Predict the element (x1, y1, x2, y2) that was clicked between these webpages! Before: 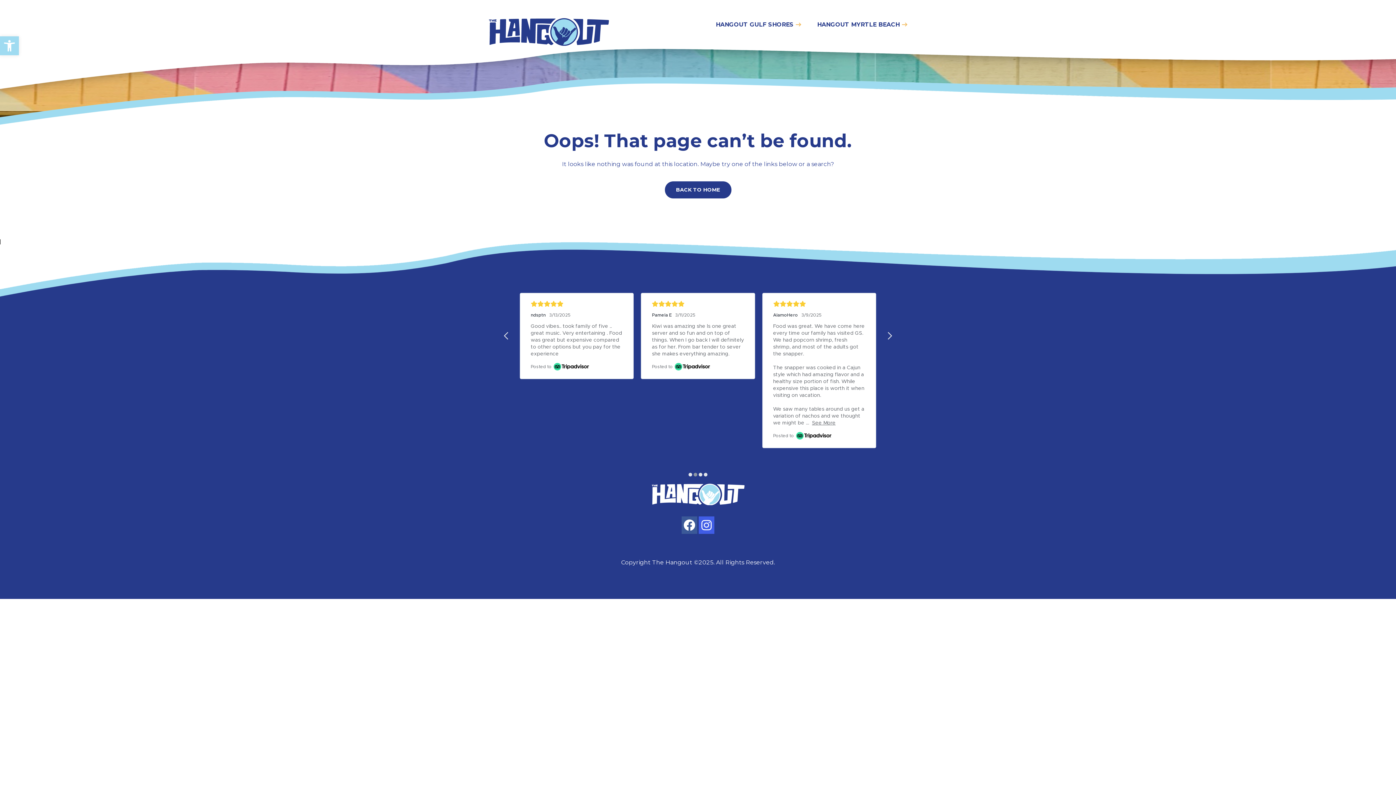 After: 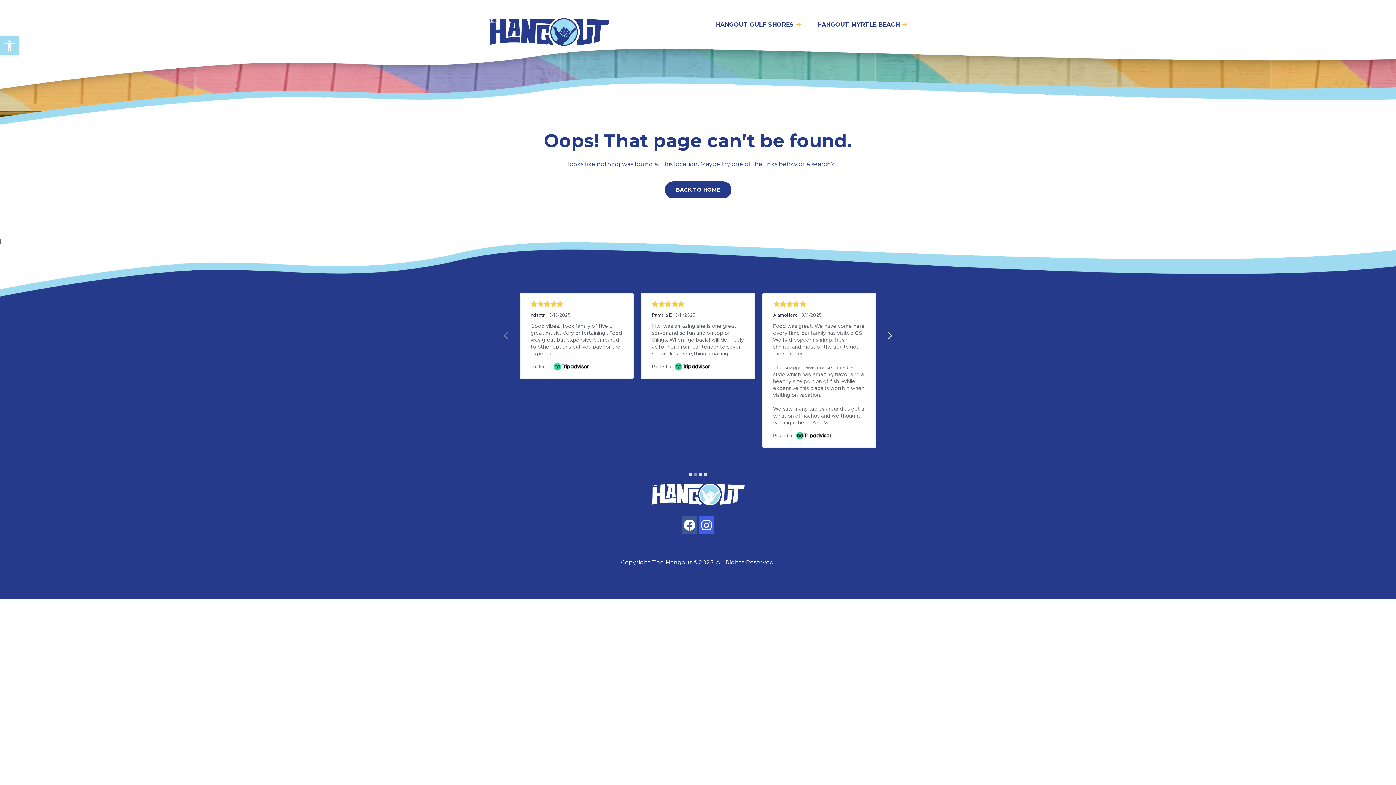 Action: bbox: (498, 325, 515, 346) label: previous review button